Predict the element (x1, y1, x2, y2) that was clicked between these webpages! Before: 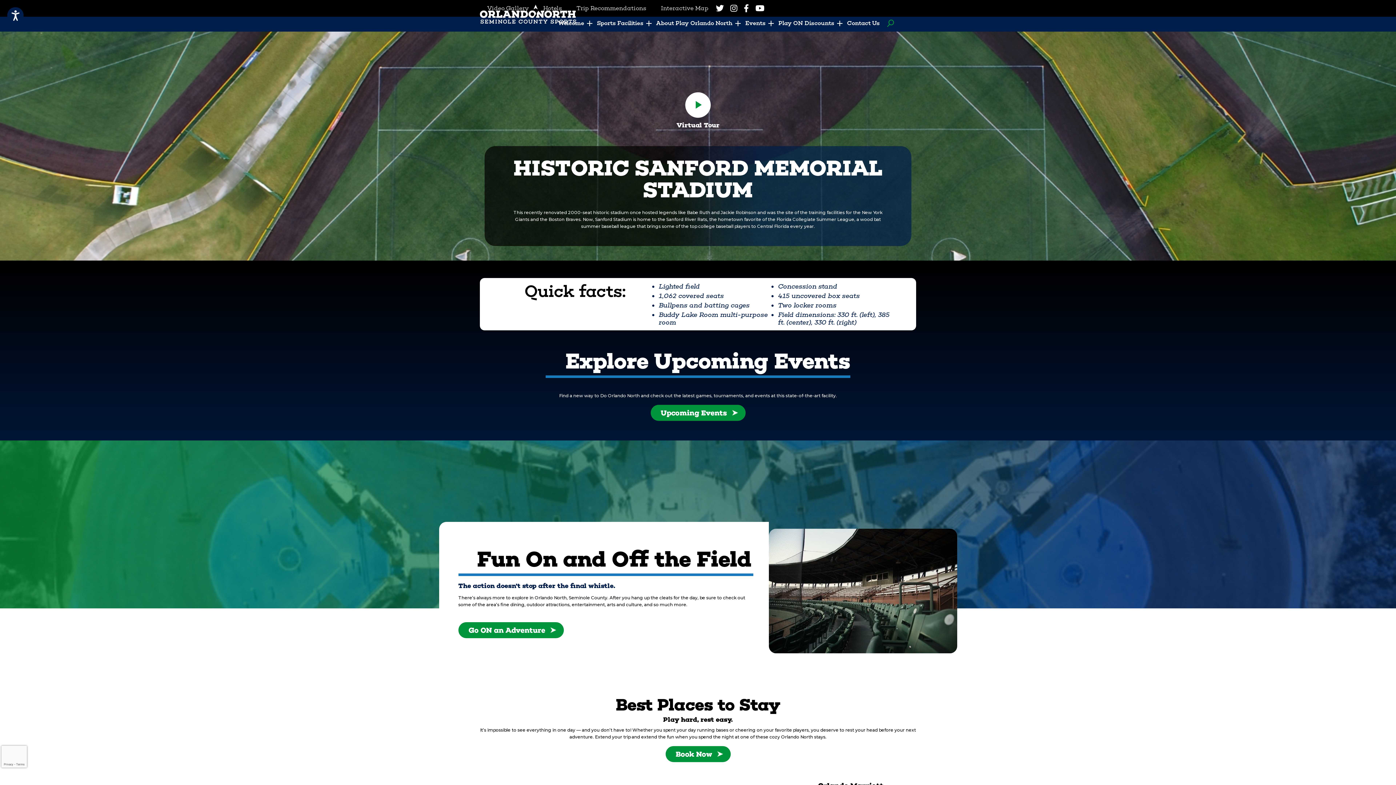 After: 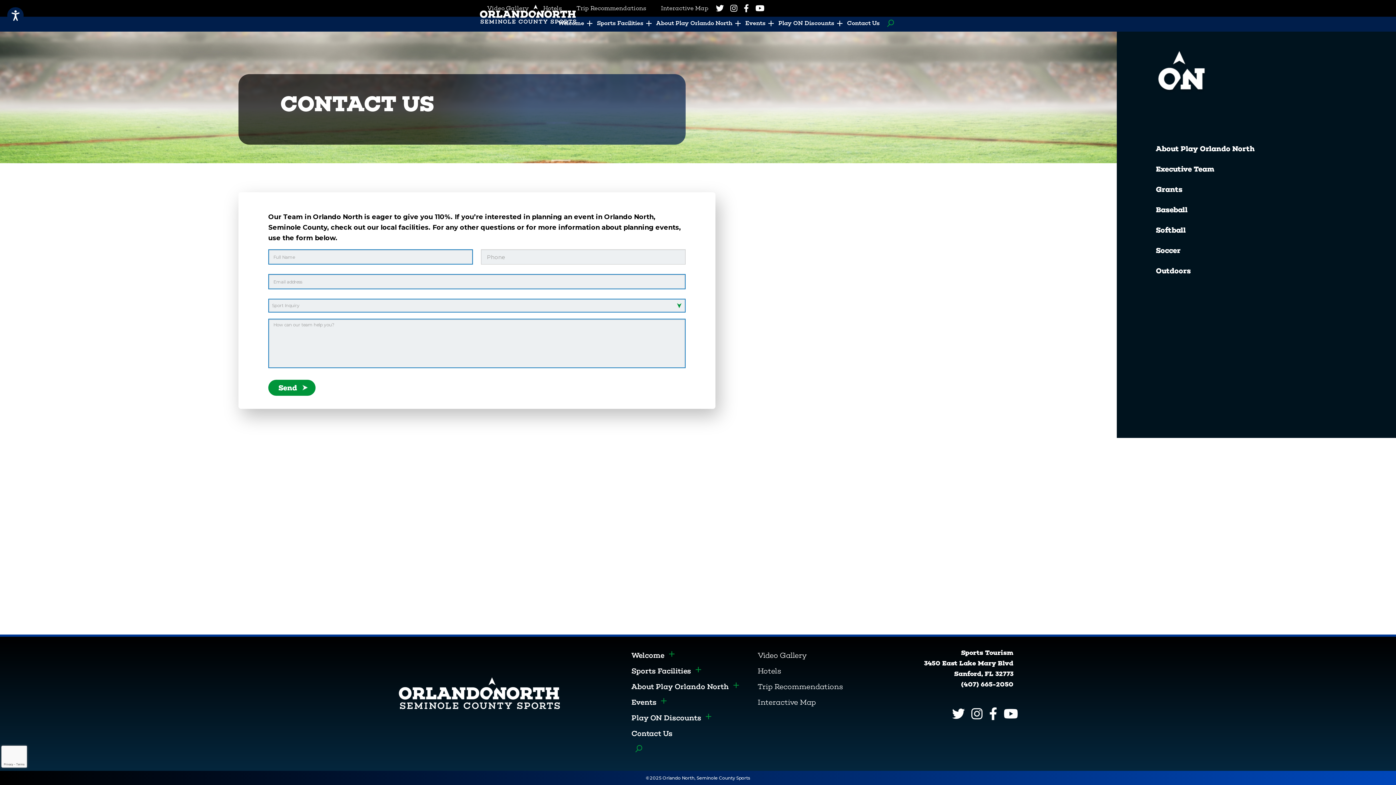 Action: label: Contact Us bbox: (843, 16, 883, 29)